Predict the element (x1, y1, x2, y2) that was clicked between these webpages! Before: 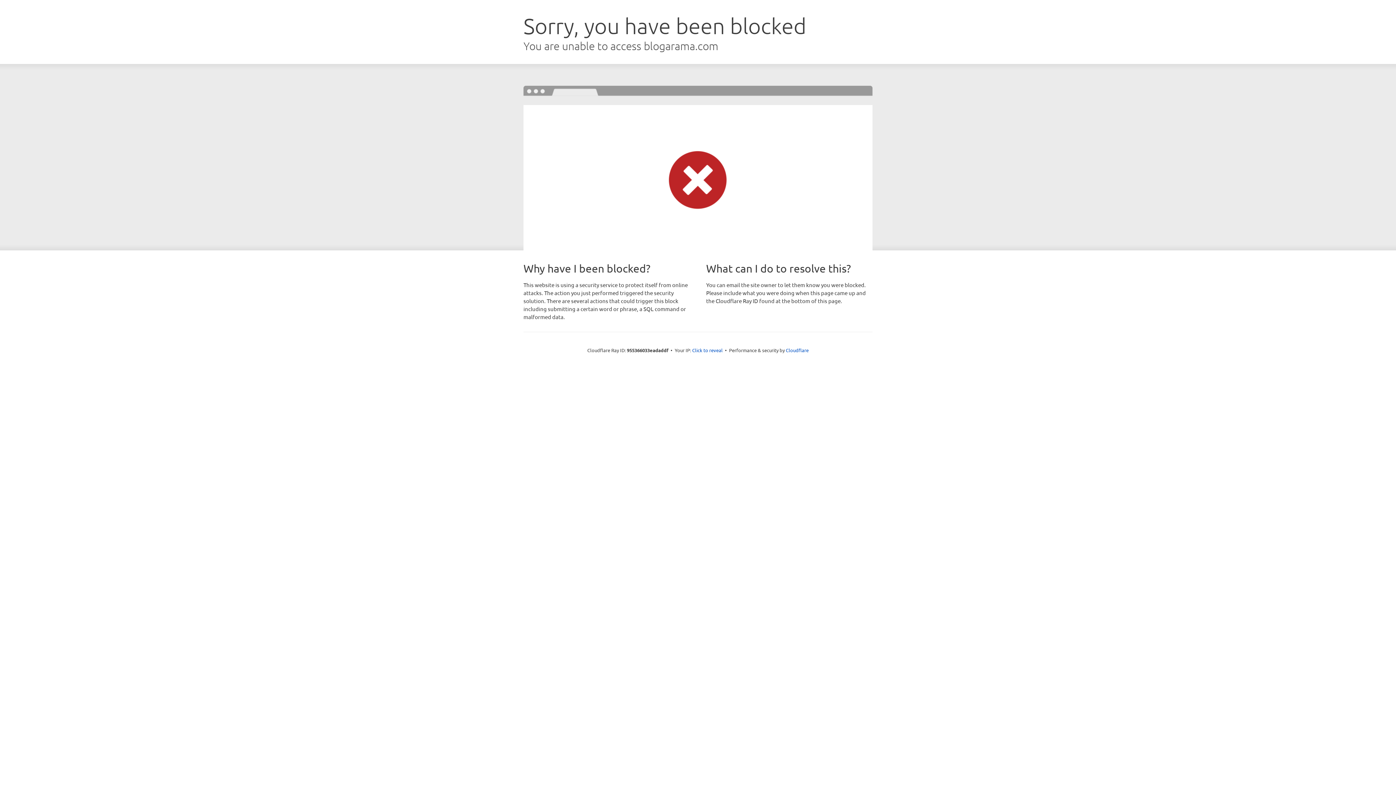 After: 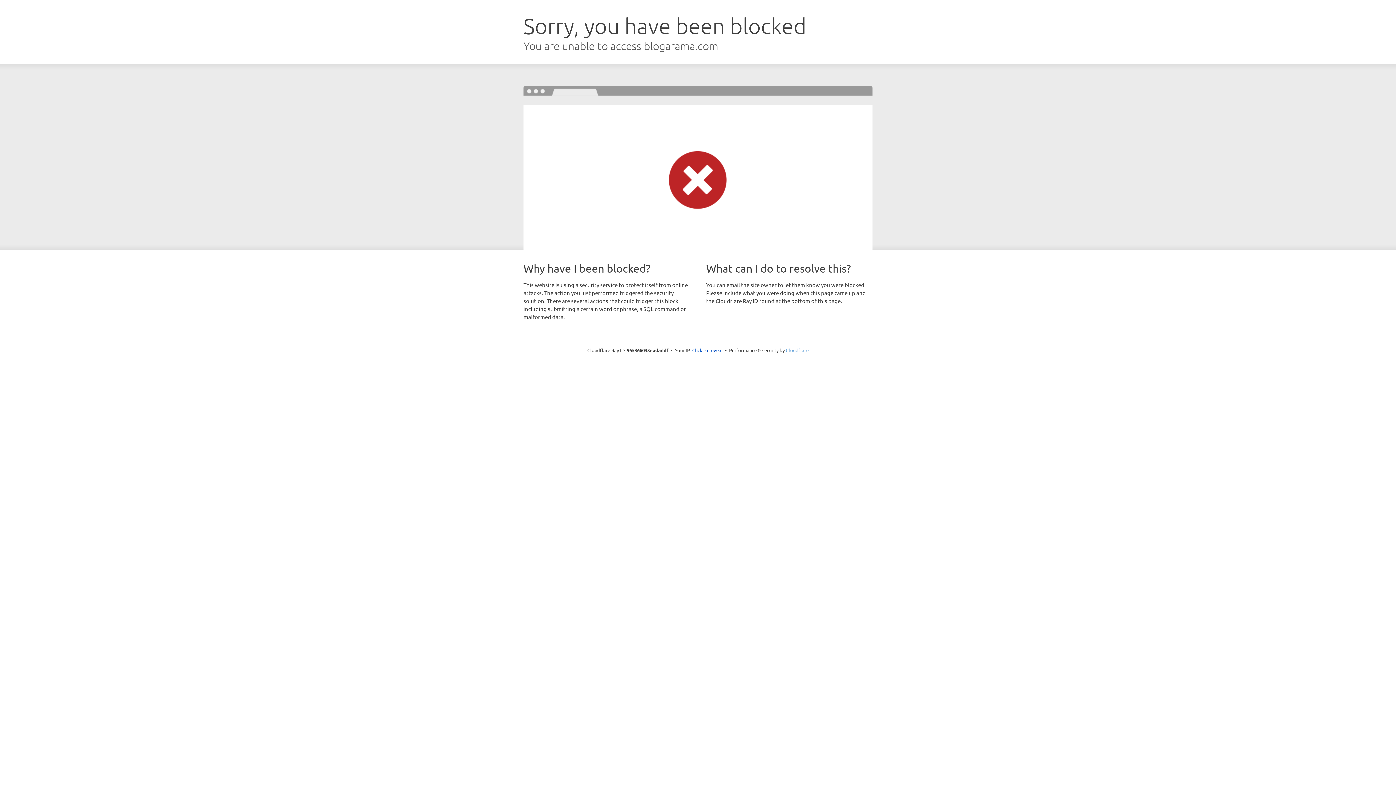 Action: bbox: (786, 347, 808, 353) label: Cloudflare